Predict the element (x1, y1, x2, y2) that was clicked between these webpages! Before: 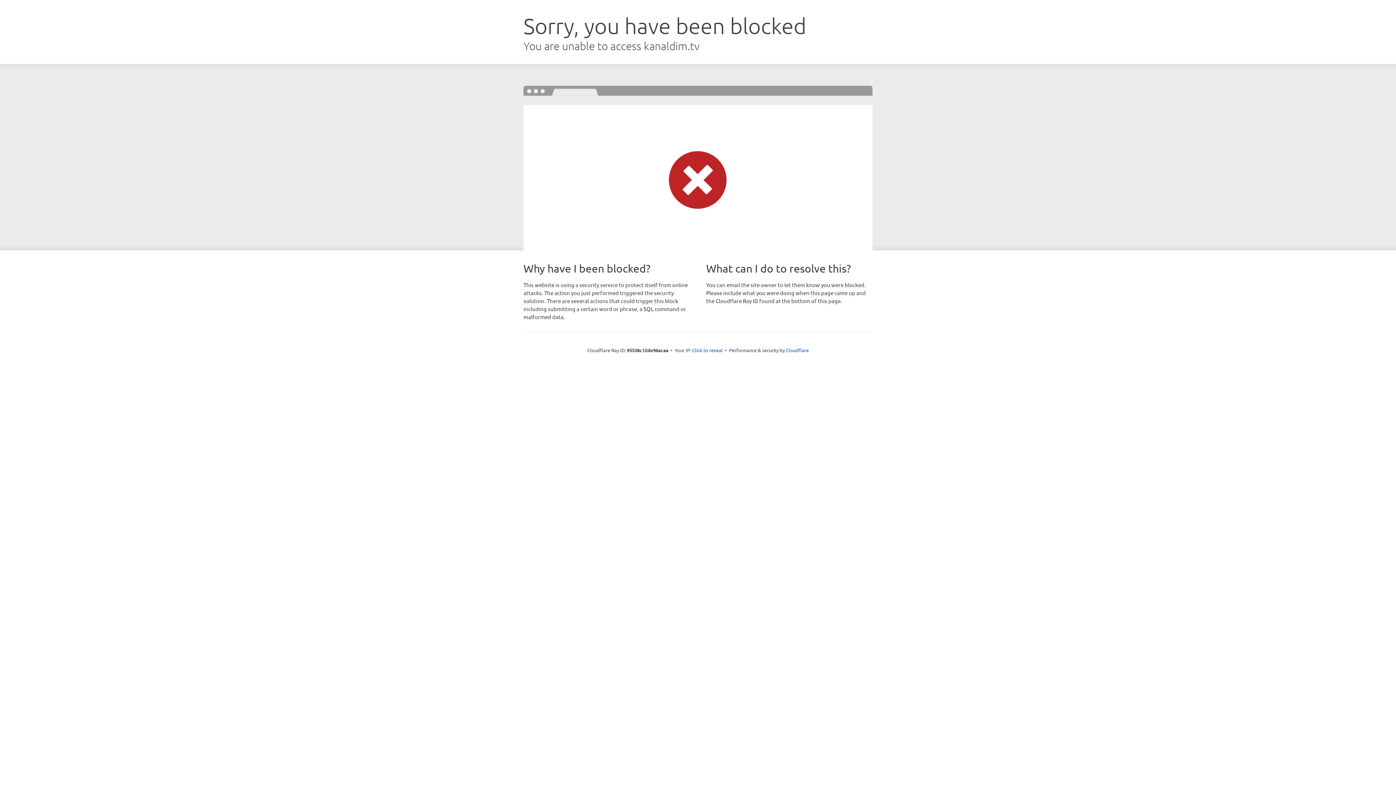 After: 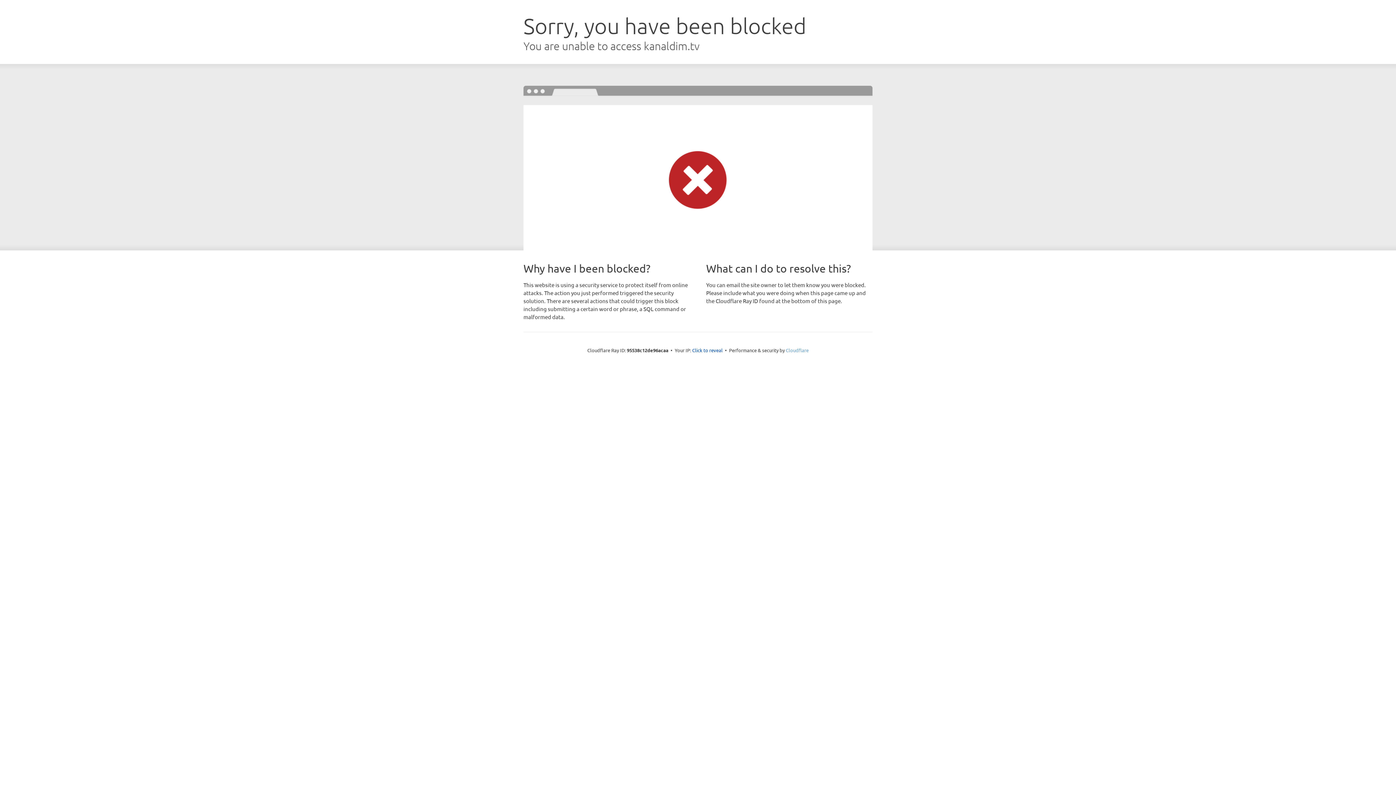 Action: bbox: (786, 347, 808, 353) label: Cloudflare